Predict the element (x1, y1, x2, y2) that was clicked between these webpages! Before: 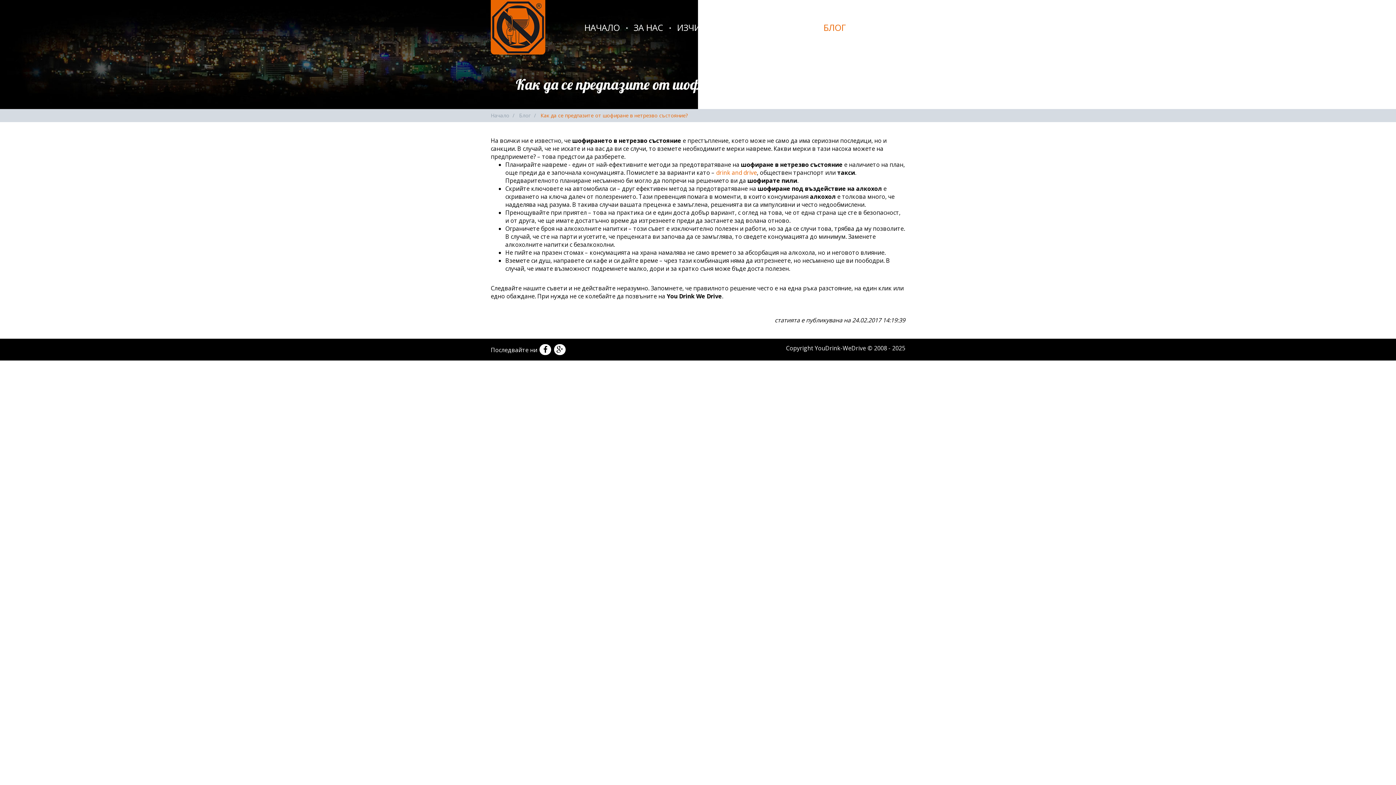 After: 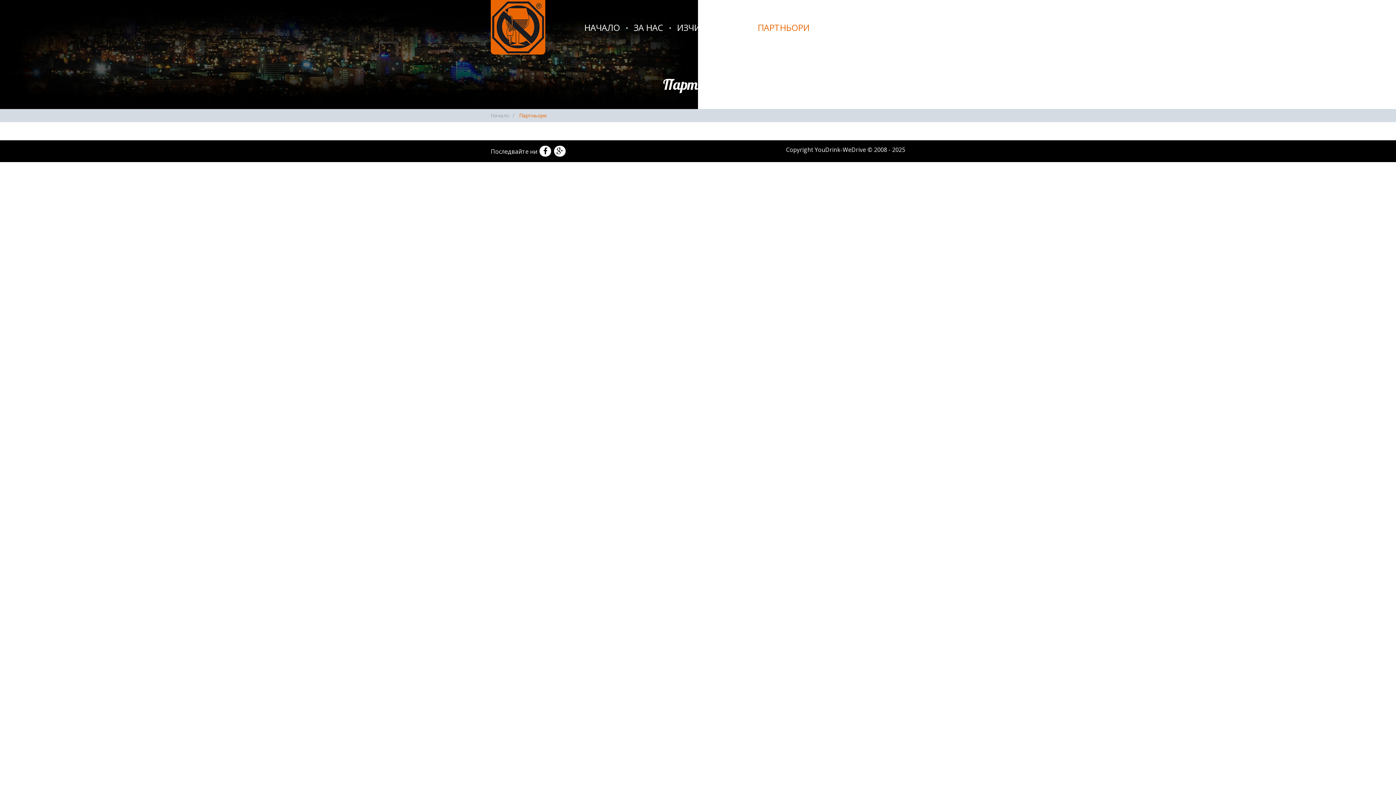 Action: bbox: (753, 21, 814, 33) label: ПАРТНЬОРИ